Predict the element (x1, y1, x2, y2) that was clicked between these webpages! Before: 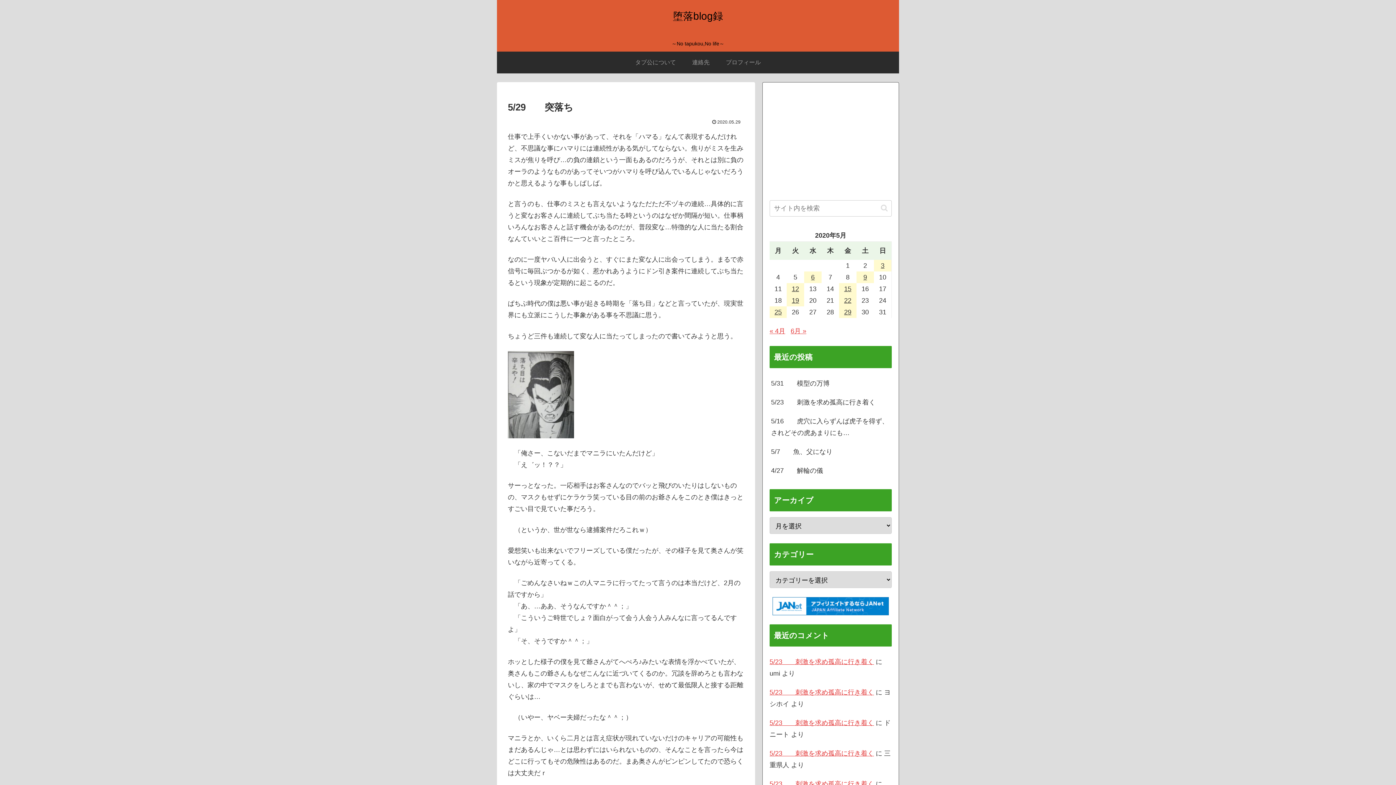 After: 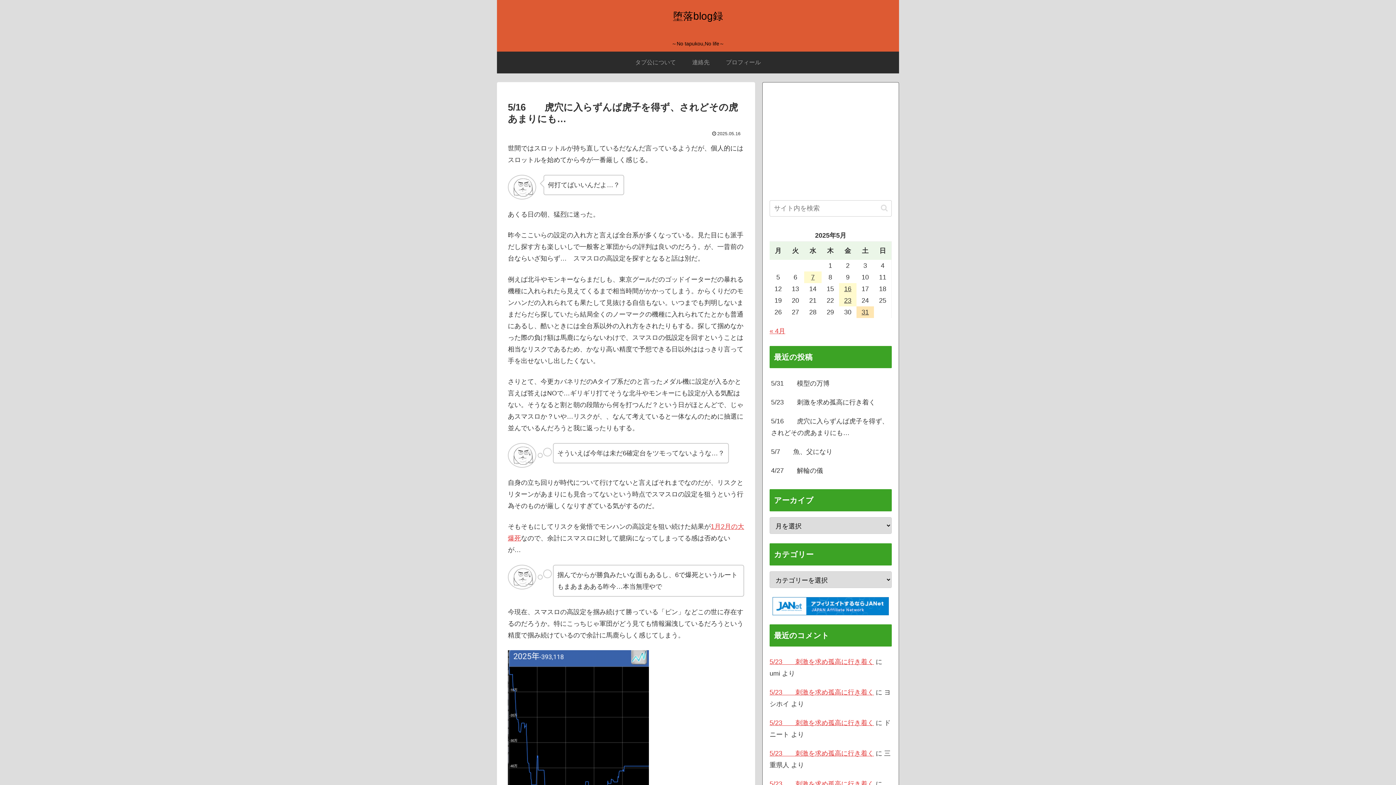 Action: bbox: (769, 412, 892, 442) label: 5/16　　虎穴に入らずんば虎子を得ず、されどその虎あまりにも…